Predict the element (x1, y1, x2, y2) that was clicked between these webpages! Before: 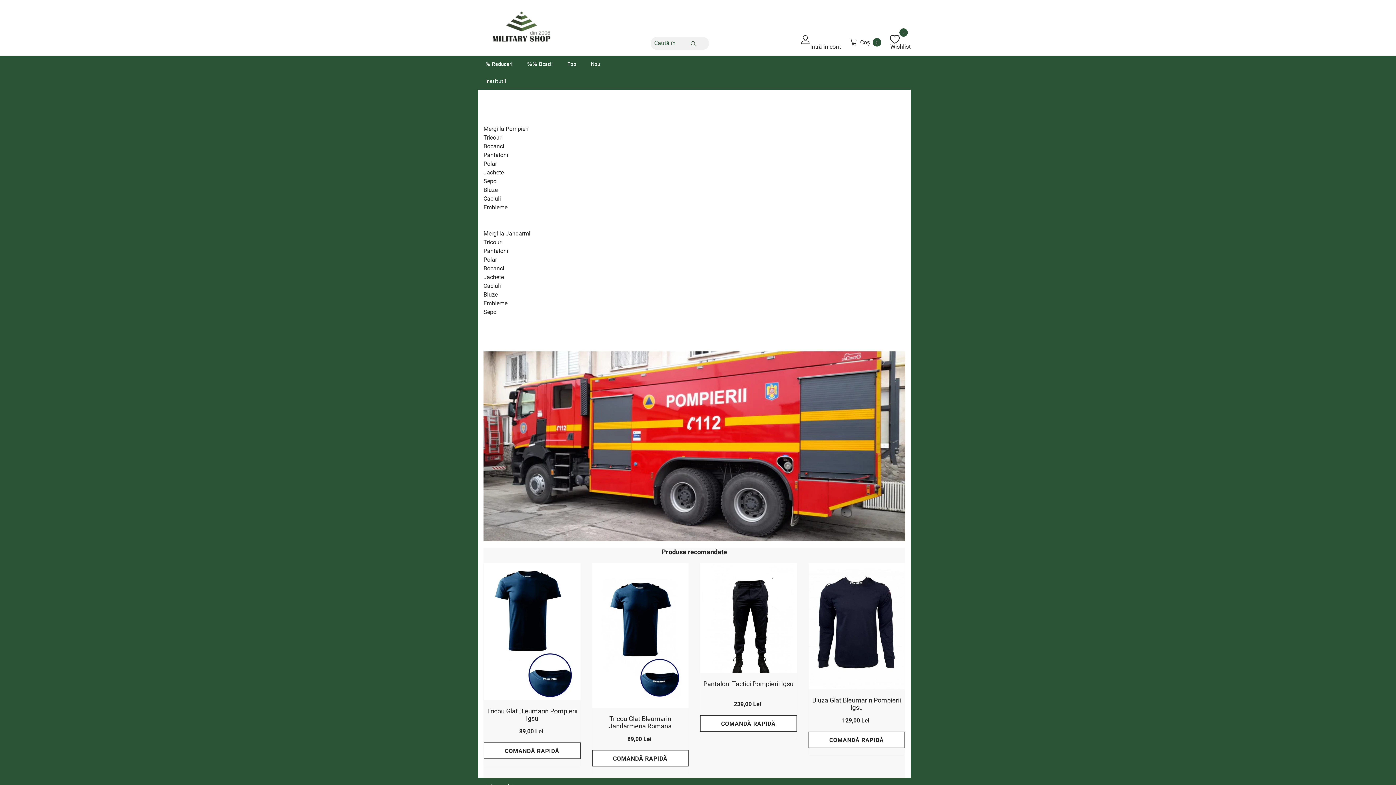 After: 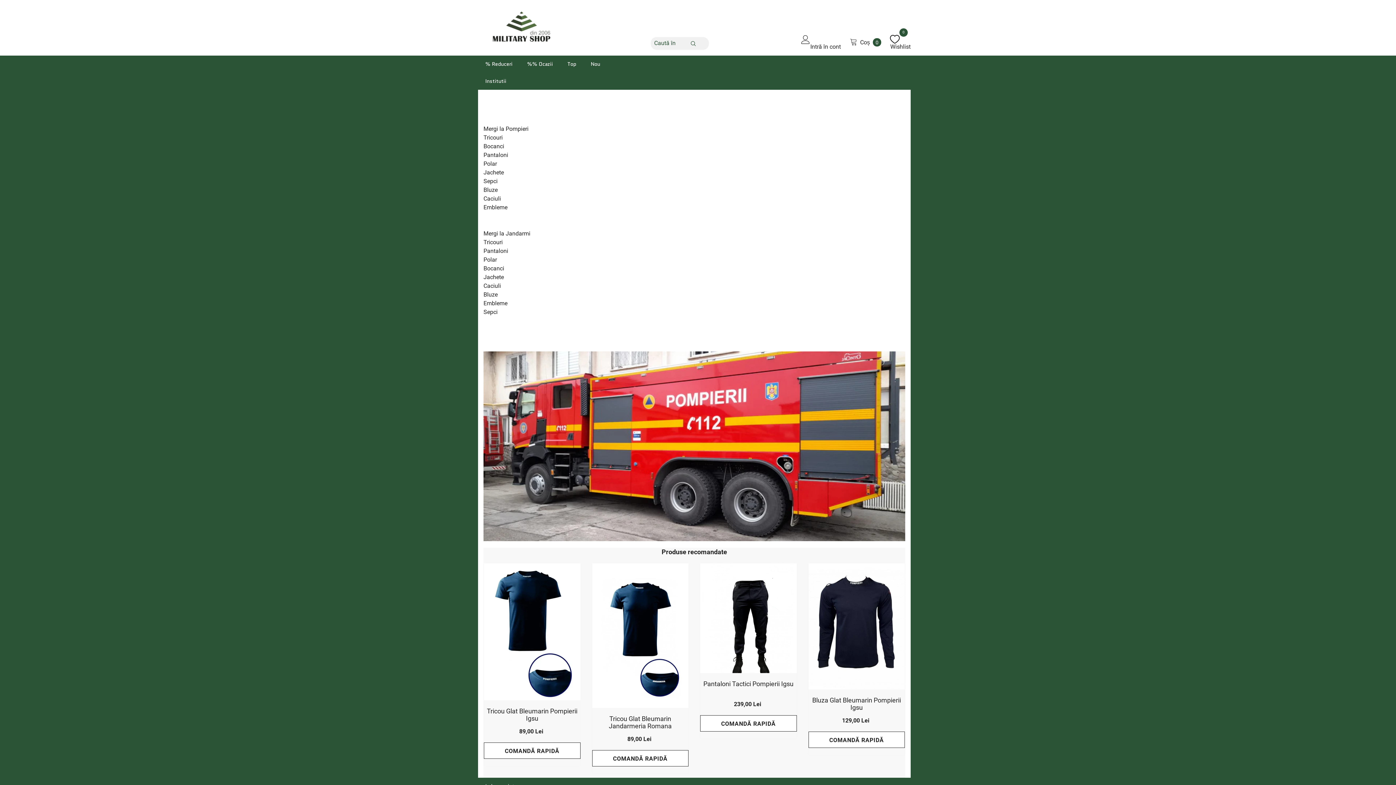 Action: bbox: (478, 55, 520, 72) label: % Reduceri